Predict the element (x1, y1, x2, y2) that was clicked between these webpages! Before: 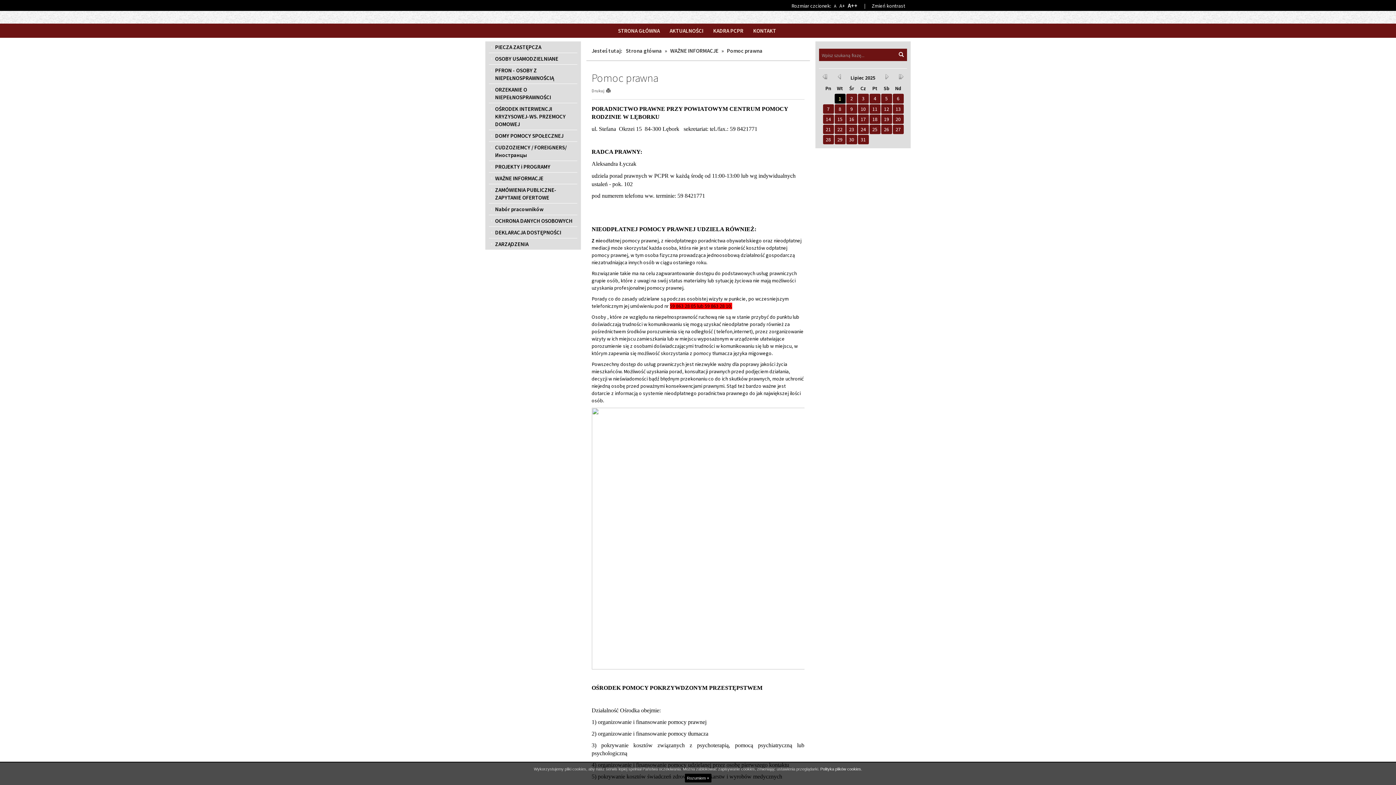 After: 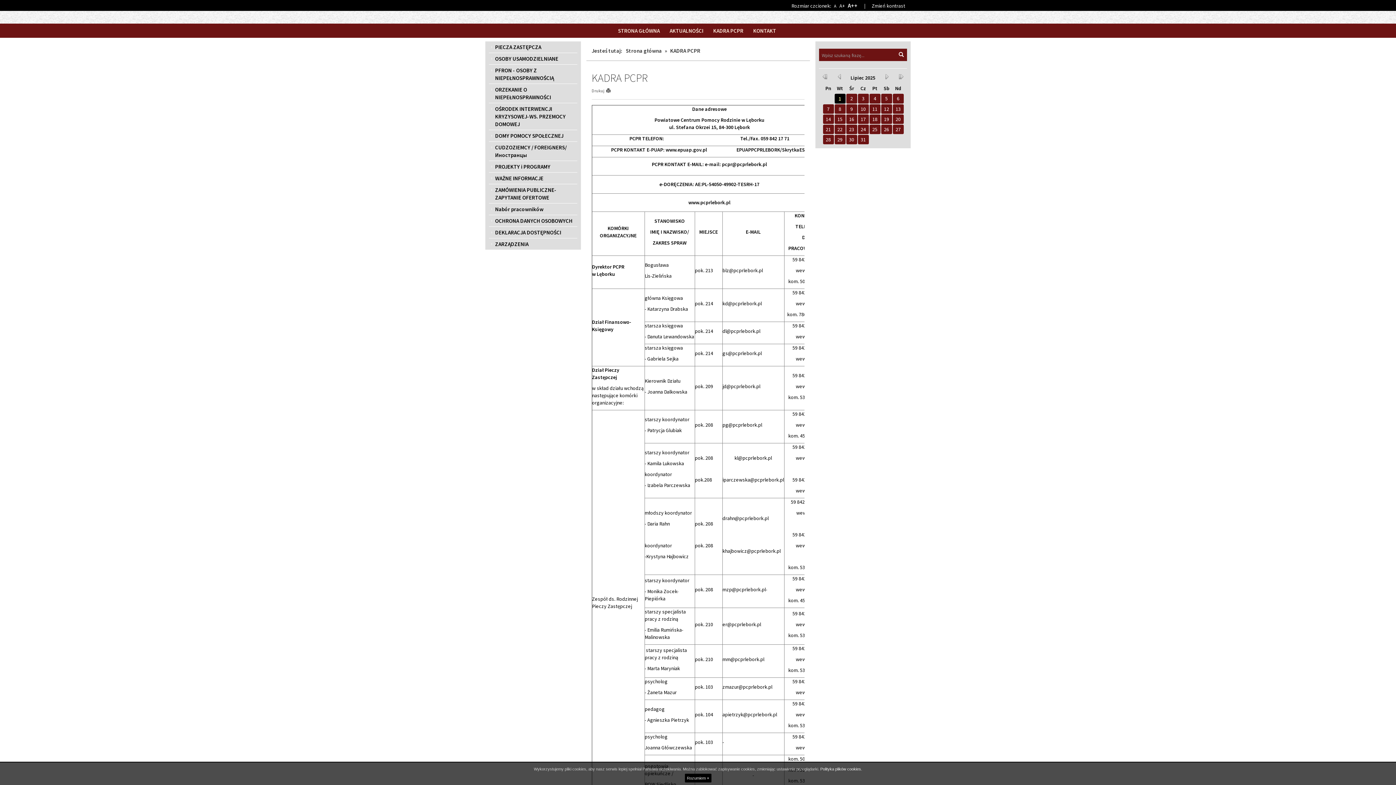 Action: label: KADRA PCPR bbox: (709, 23, 747, 37)